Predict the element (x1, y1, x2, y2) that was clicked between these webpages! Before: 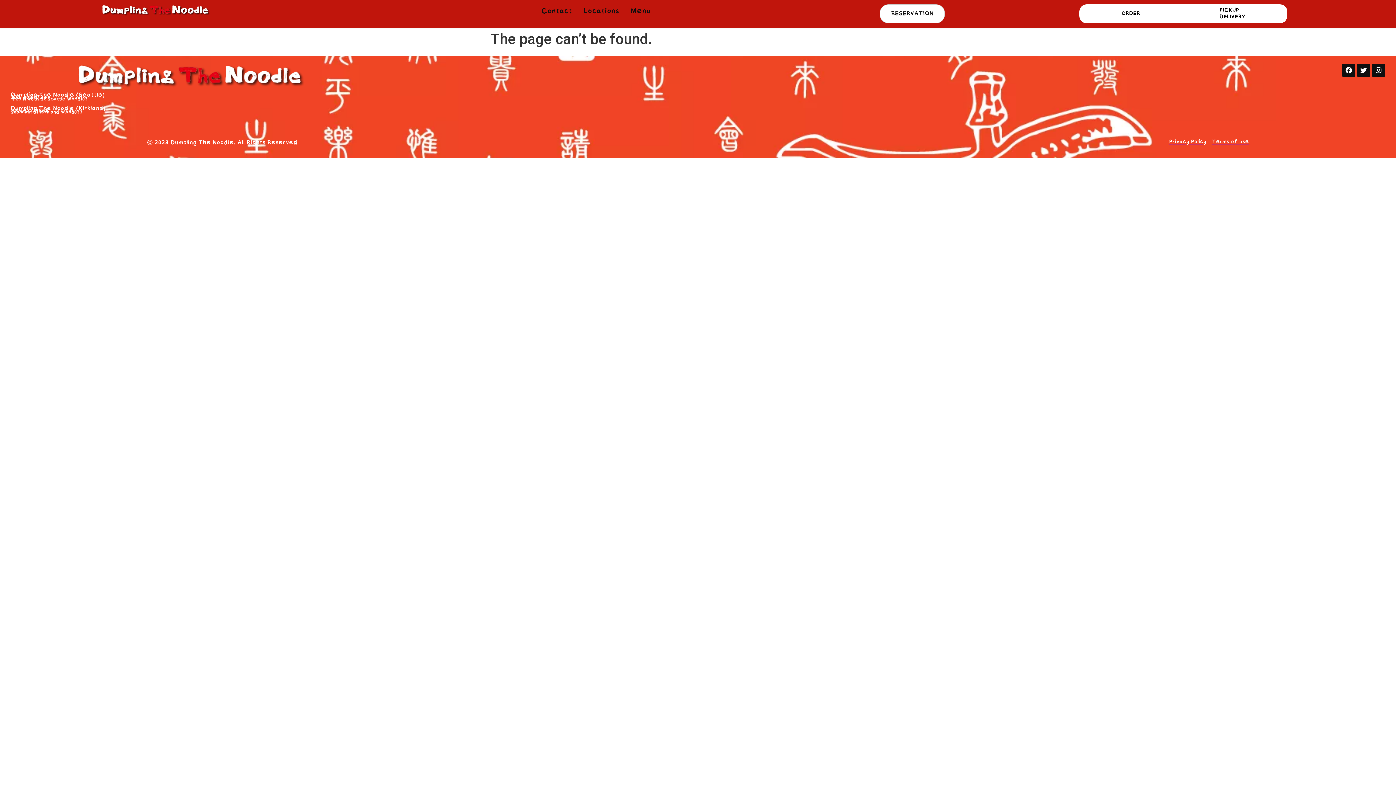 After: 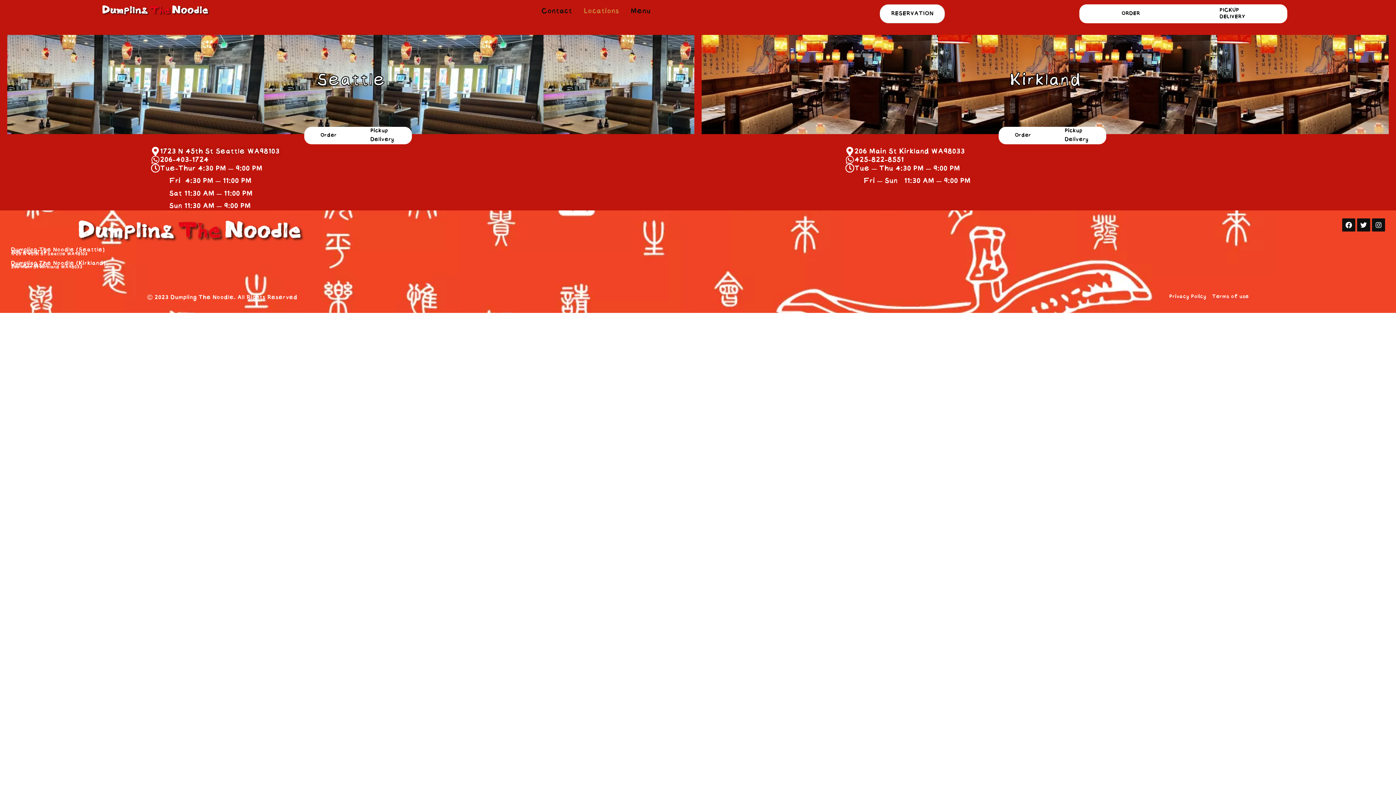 Action: label: Locations bbox: (578, 4, 625, 18)